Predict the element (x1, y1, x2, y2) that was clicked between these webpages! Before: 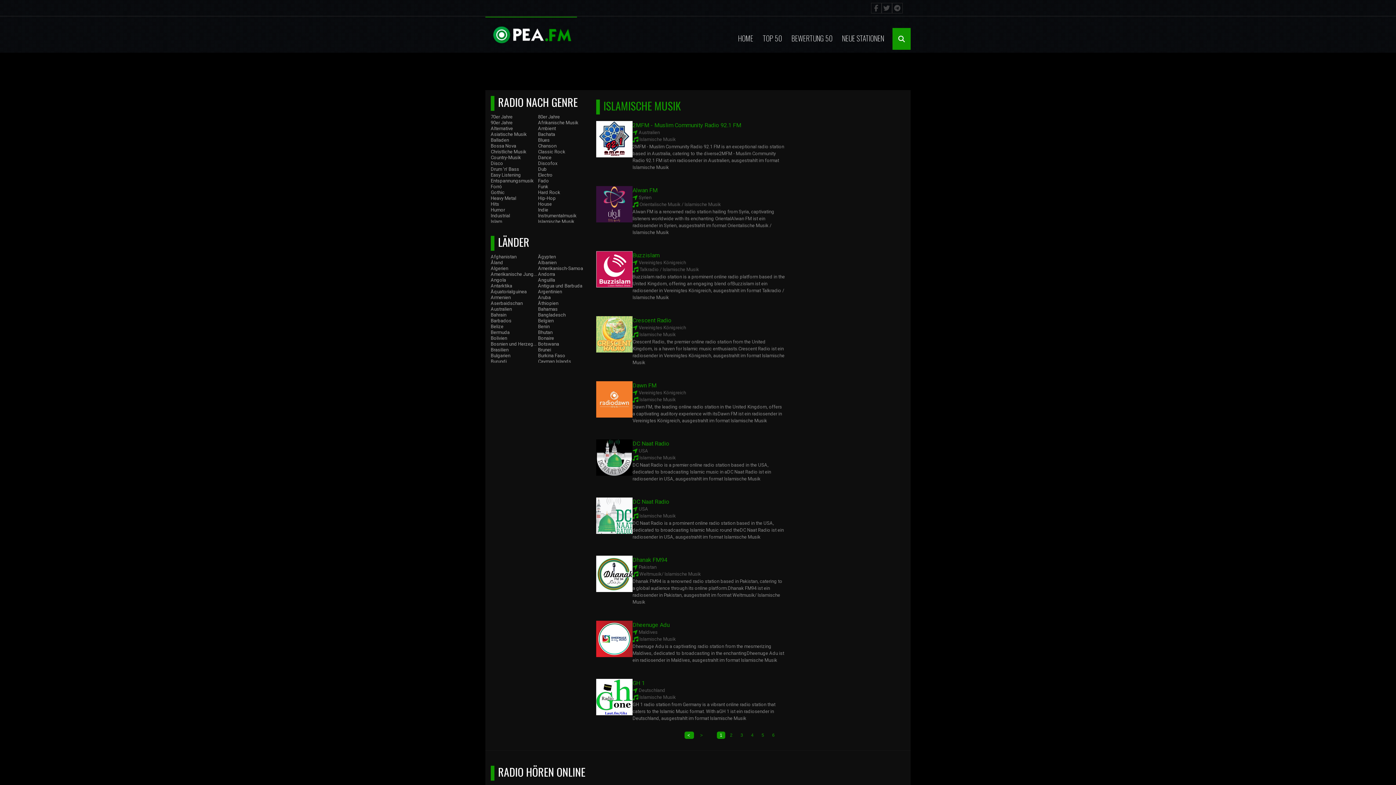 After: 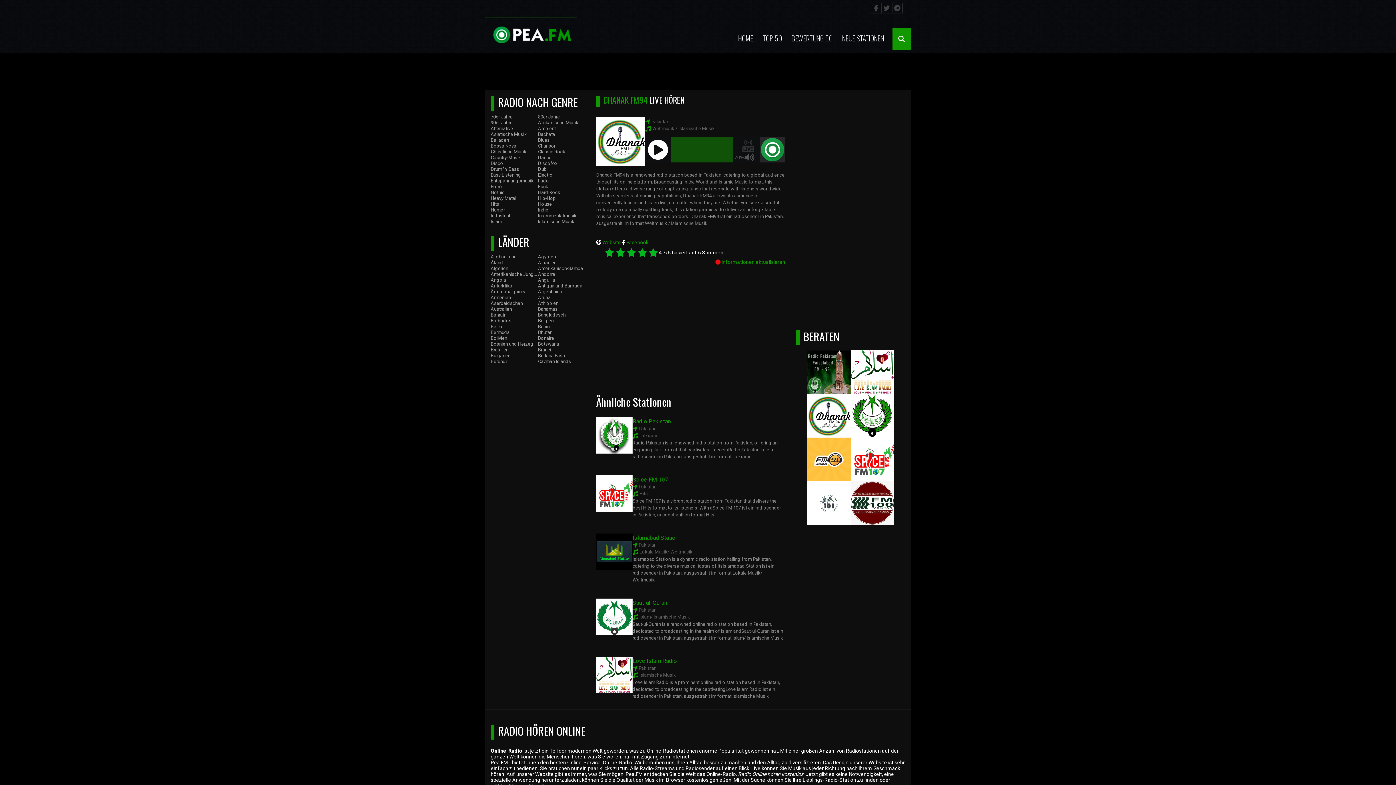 Action: label: Dhanak FM94 bbox: (632, 556, 667, 563)